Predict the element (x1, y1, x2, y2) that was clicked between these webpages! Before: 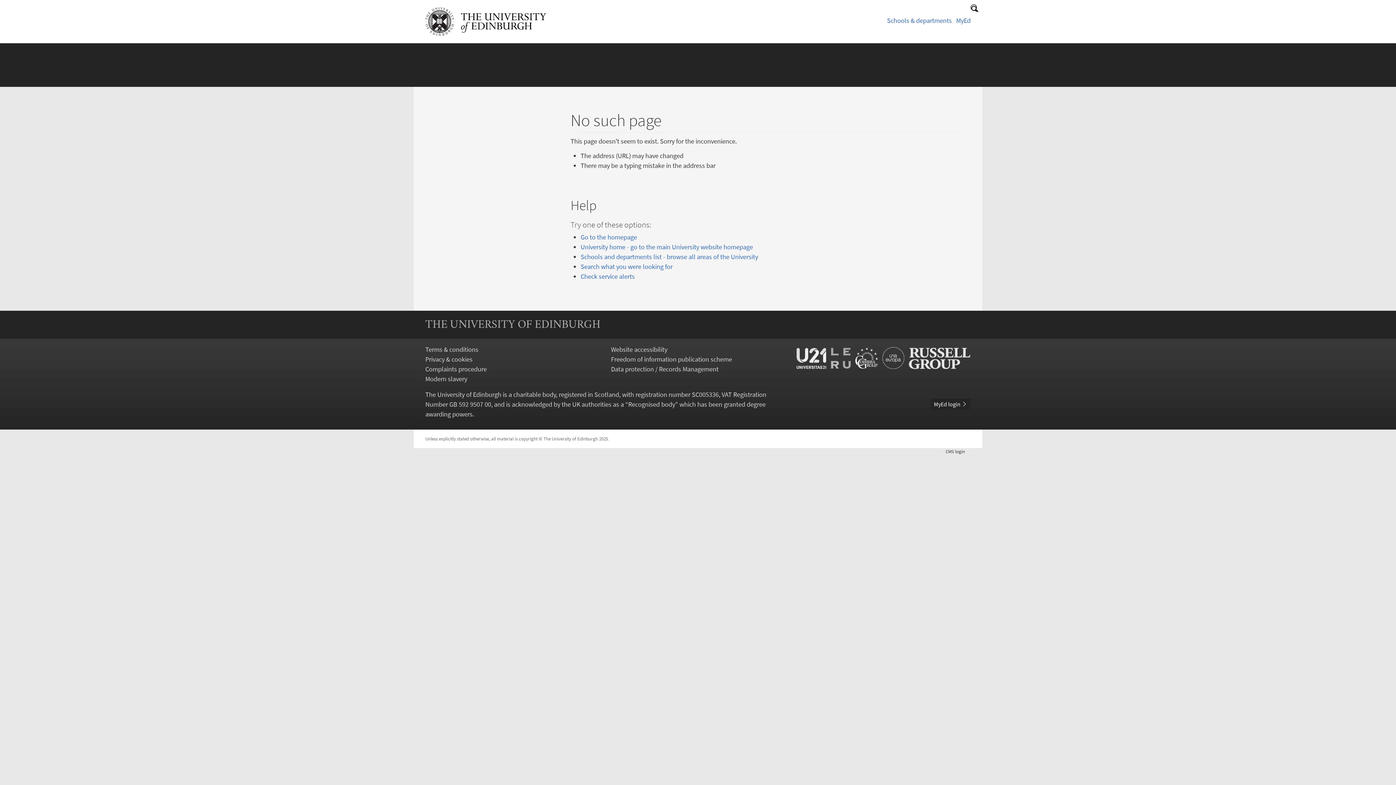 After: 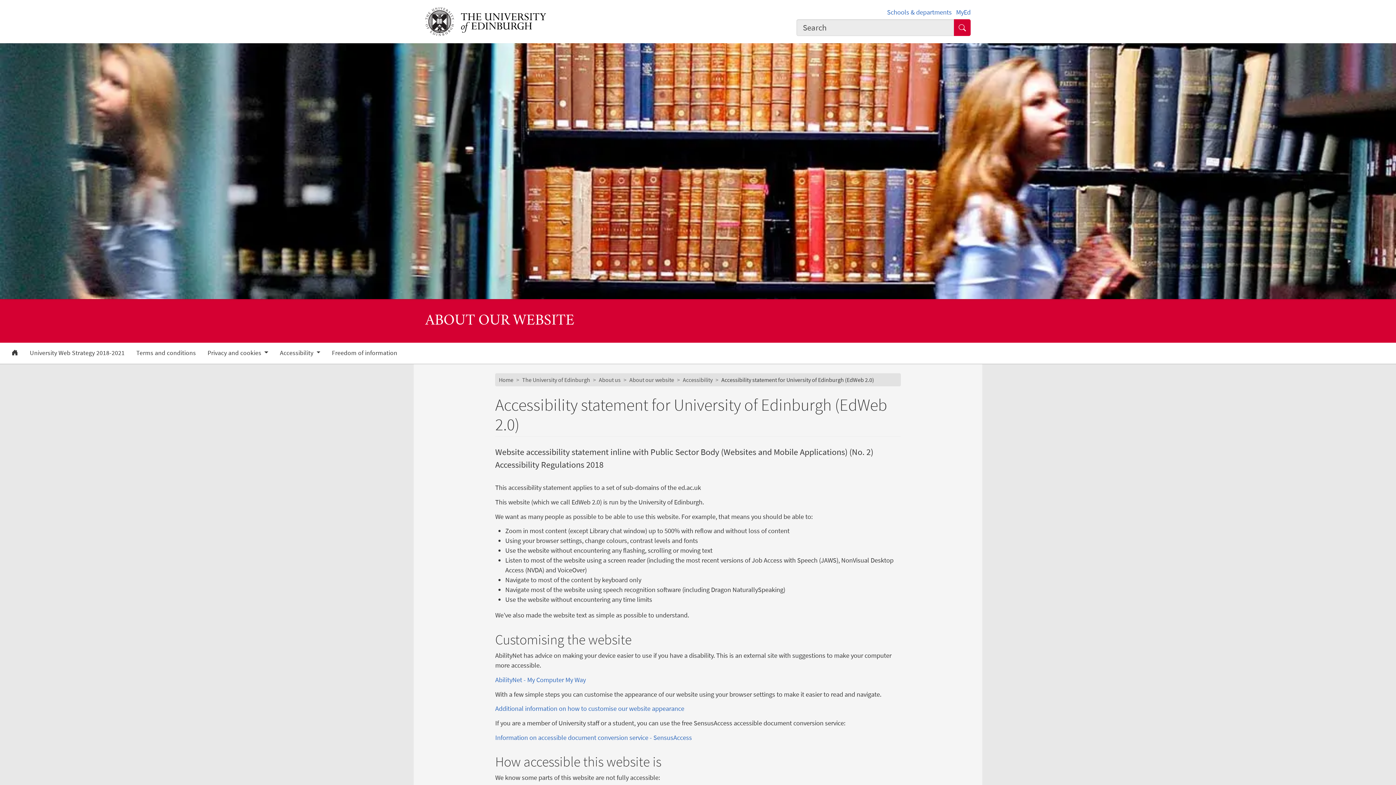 Action: bbox: (611, 345, 667, 353) label: Website accessibility